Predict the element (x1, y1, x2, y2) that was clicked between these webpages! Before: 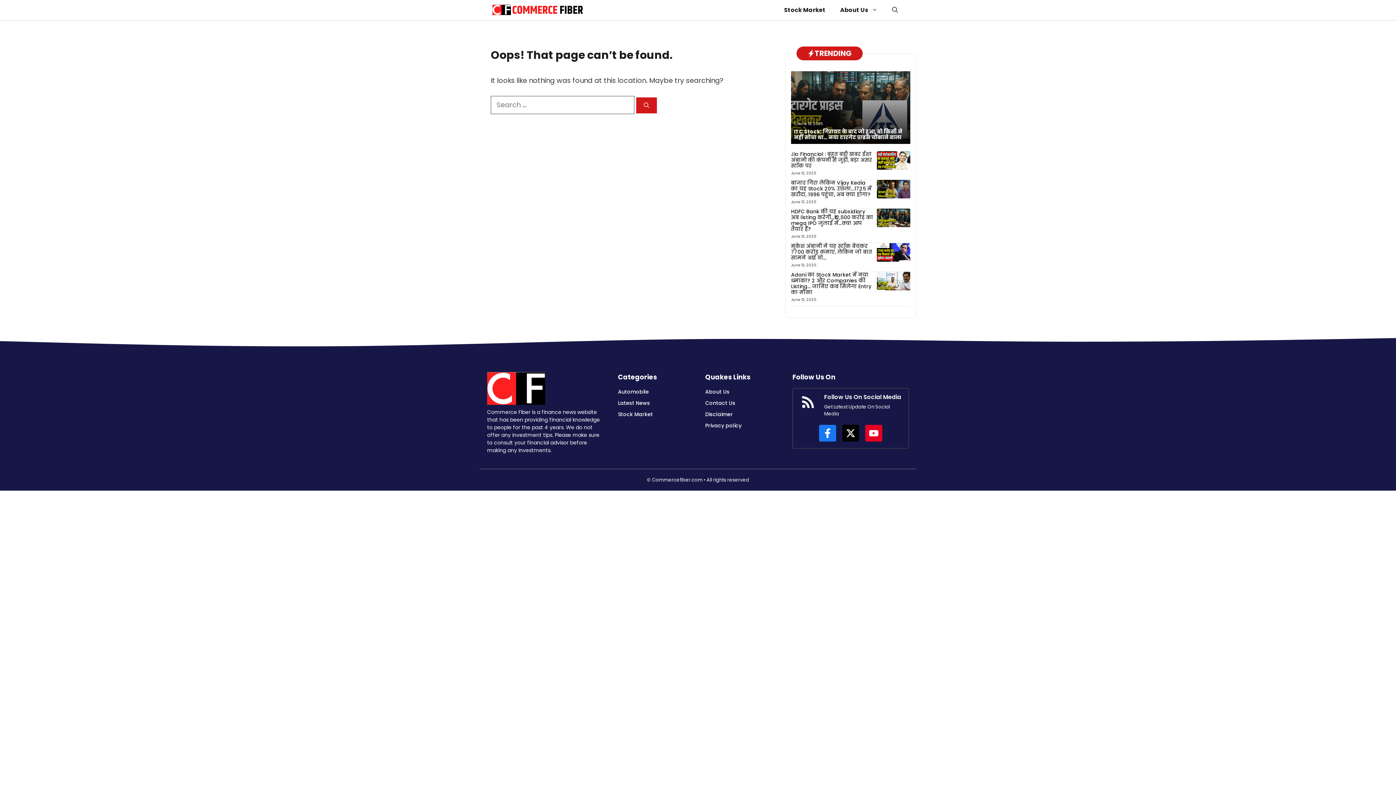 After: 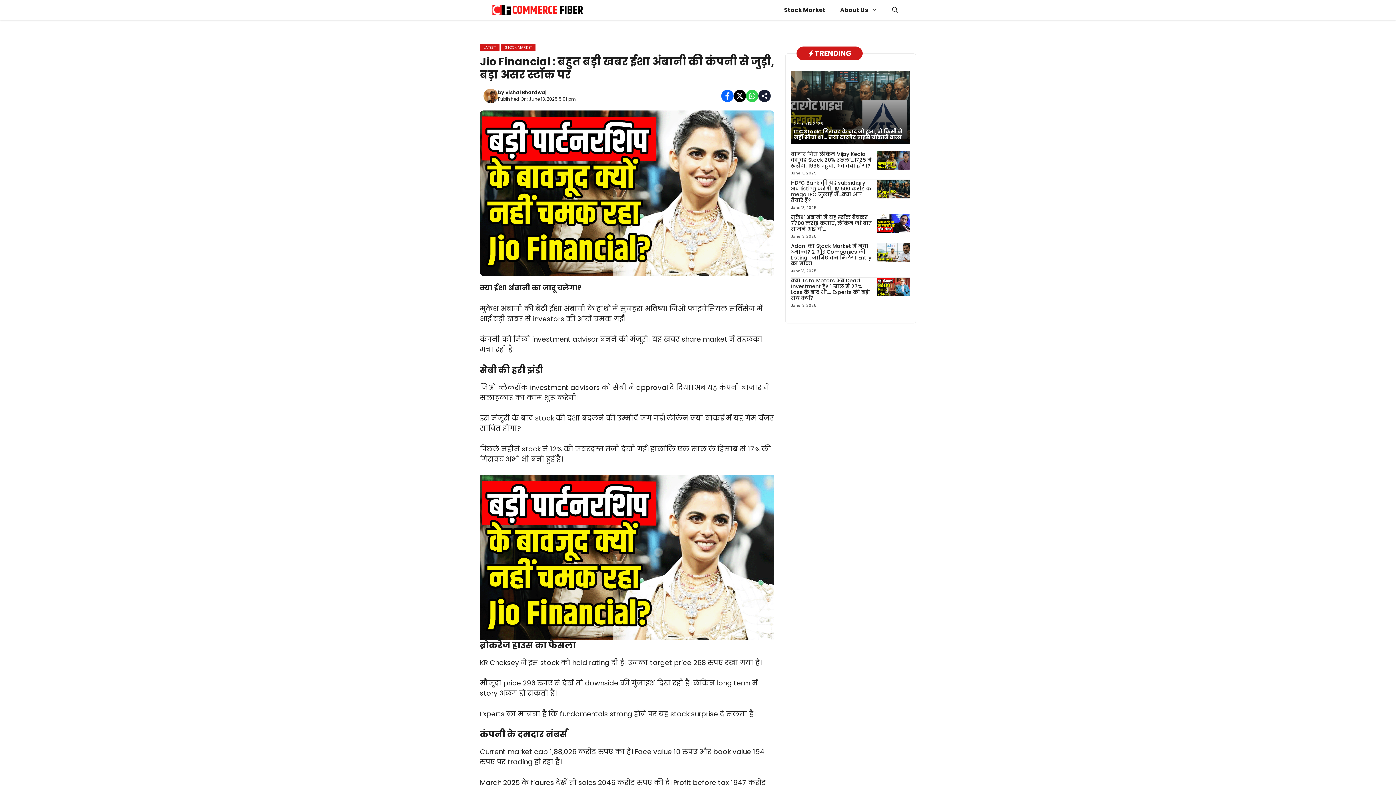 Action: bbox: (791, 150, 872, 169) label: Jio Financial : बहुत बड़ी खबर ईशा अंबानी की कंपनी से जुड़ी, बड़ा असर स्टॉक पर